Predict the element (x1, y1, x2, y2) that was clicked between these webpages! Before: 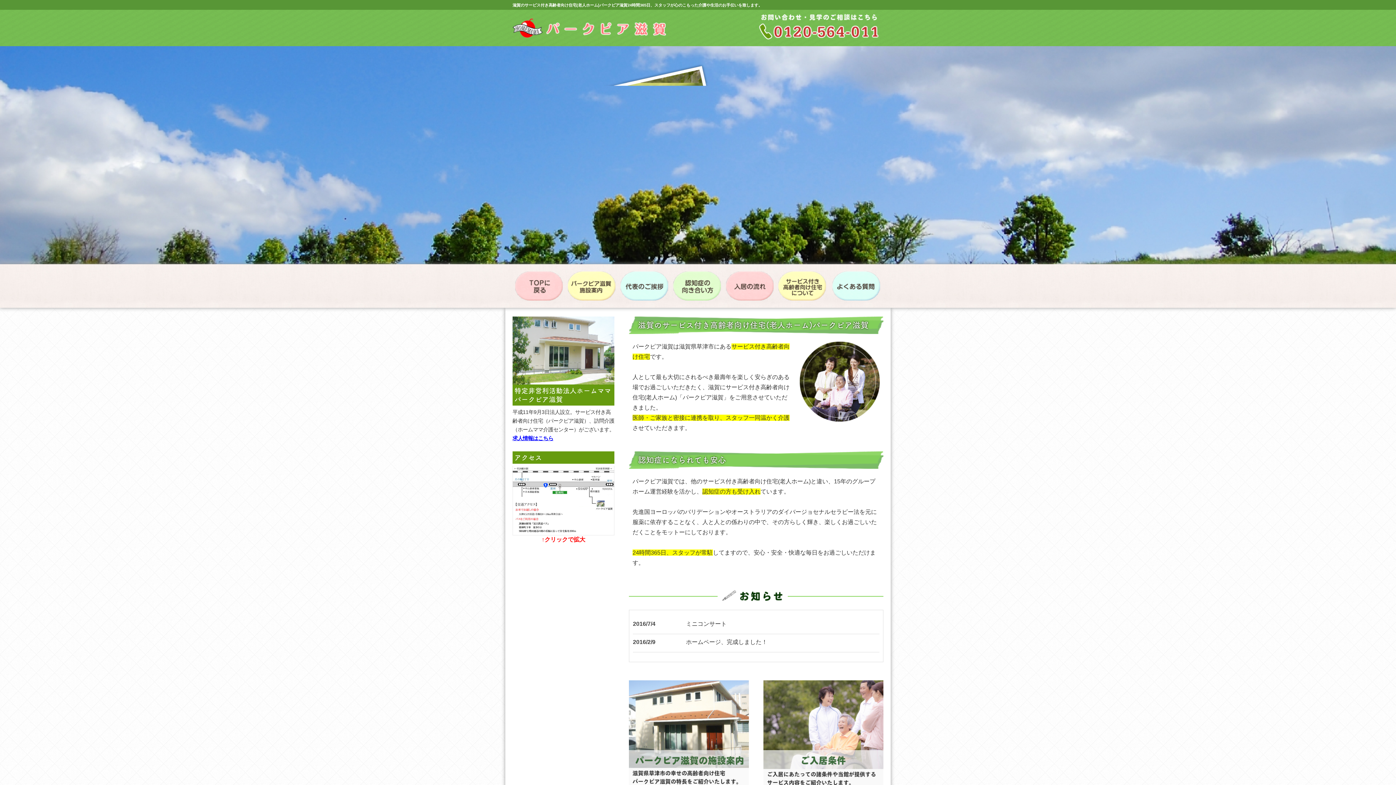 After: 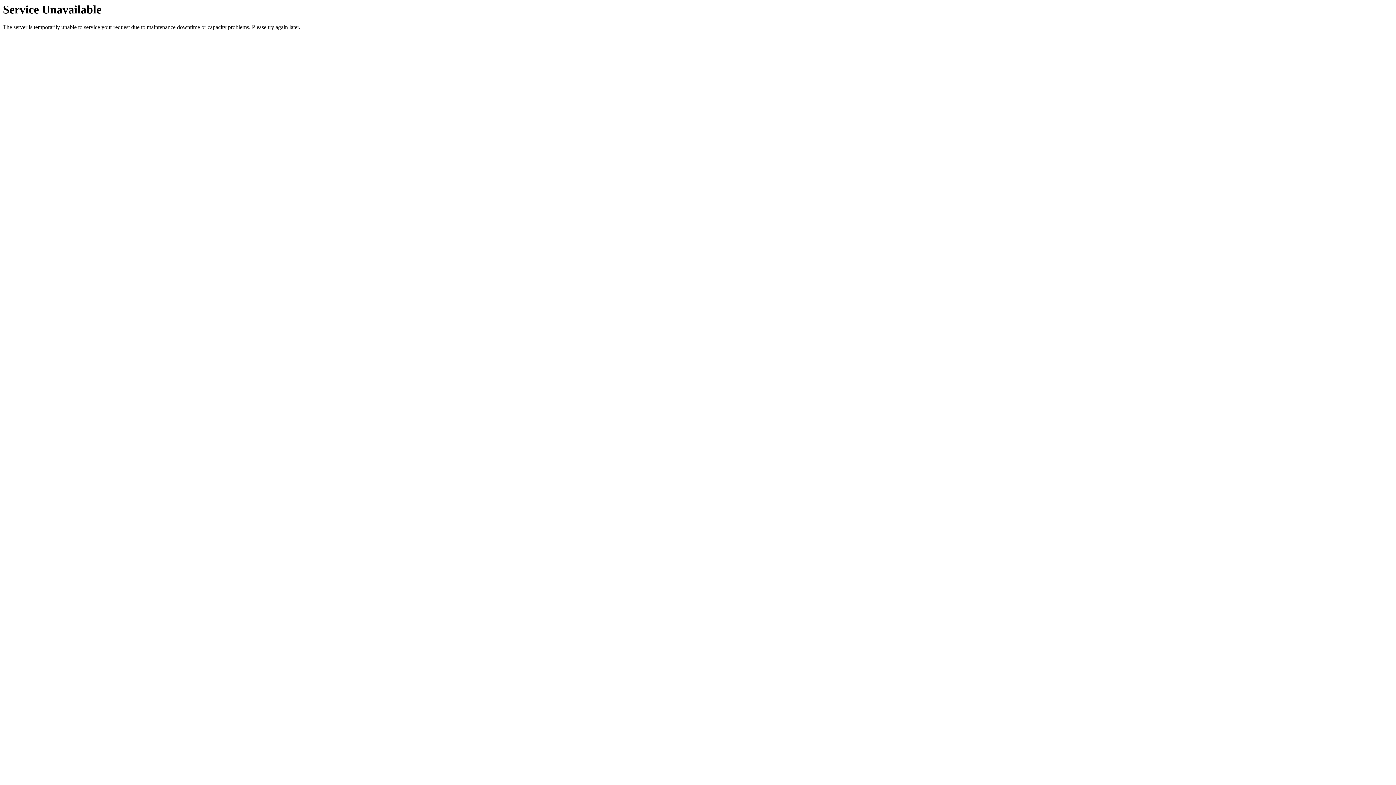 Action: label: ミニコンサート bbox: (686, 621, 726, 627)